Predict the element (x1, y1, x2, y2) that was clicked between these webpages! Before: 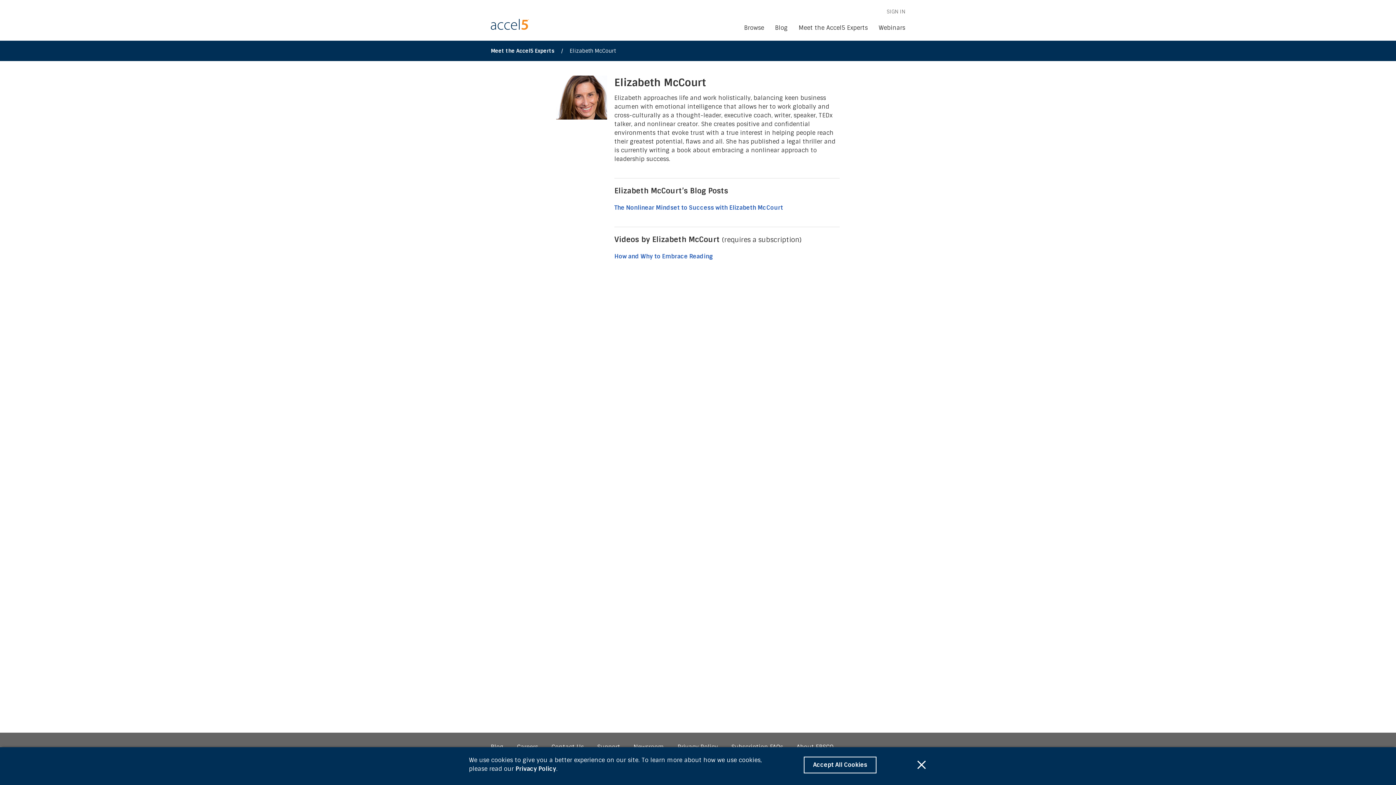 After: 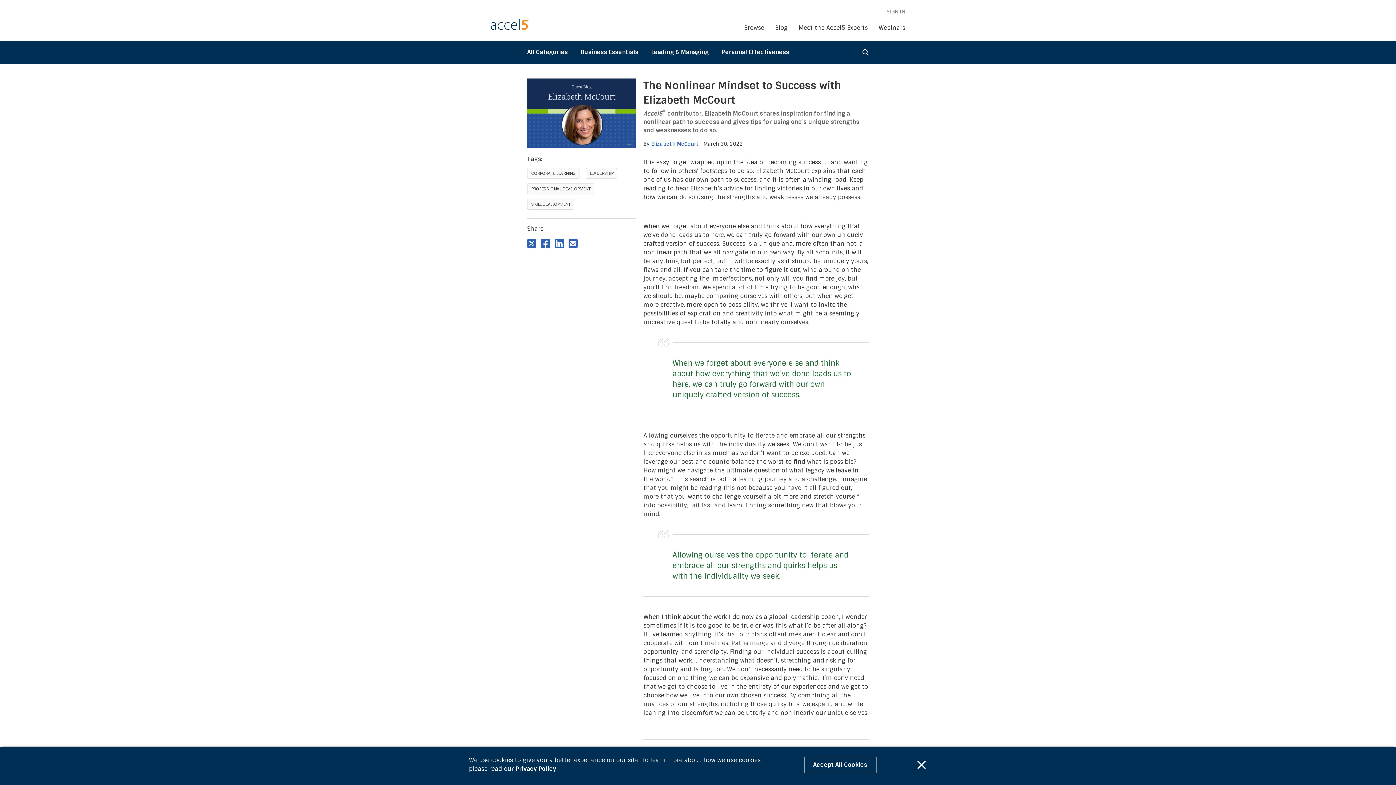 Action: bbox: (614, 204, 783, 212) label: The Nonlinear Mindset to Success with Elizabeth McCourt